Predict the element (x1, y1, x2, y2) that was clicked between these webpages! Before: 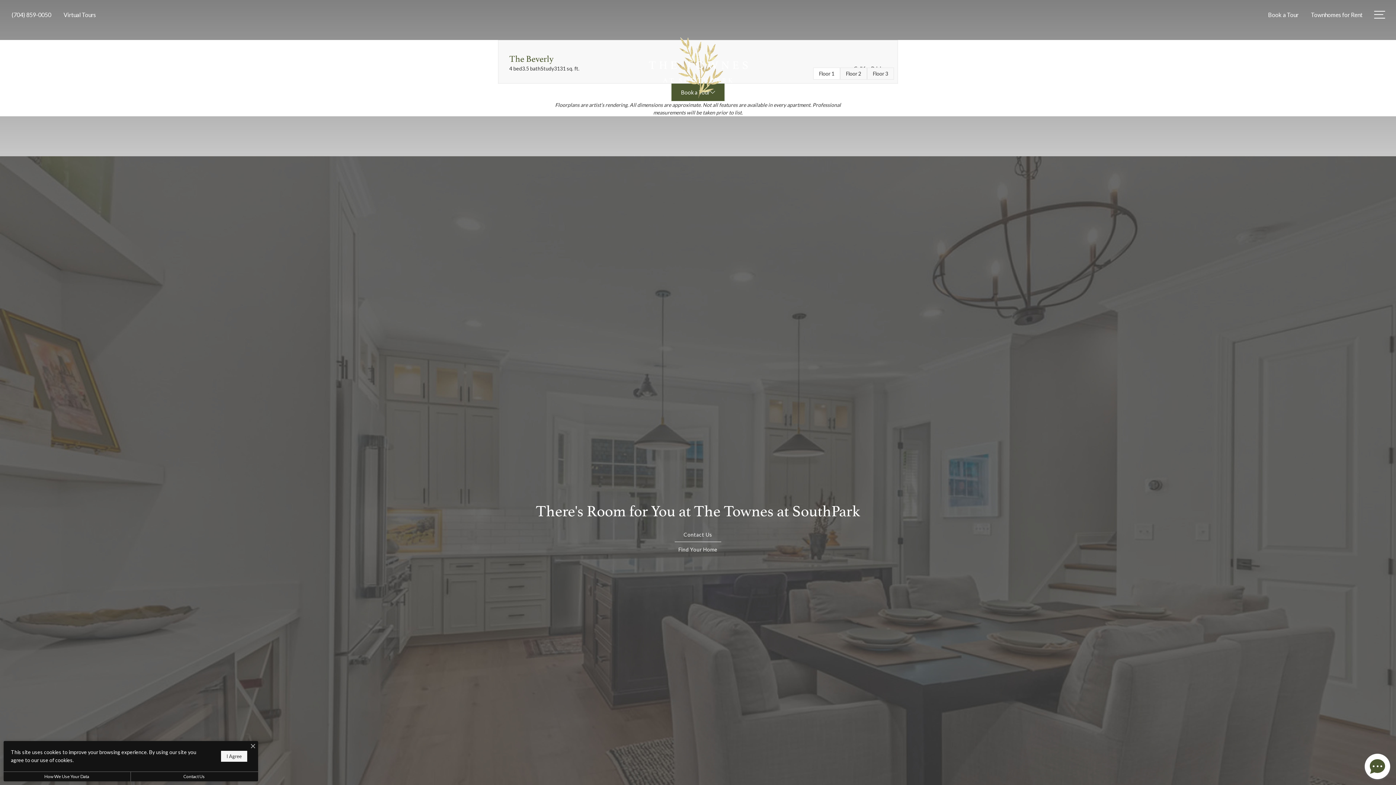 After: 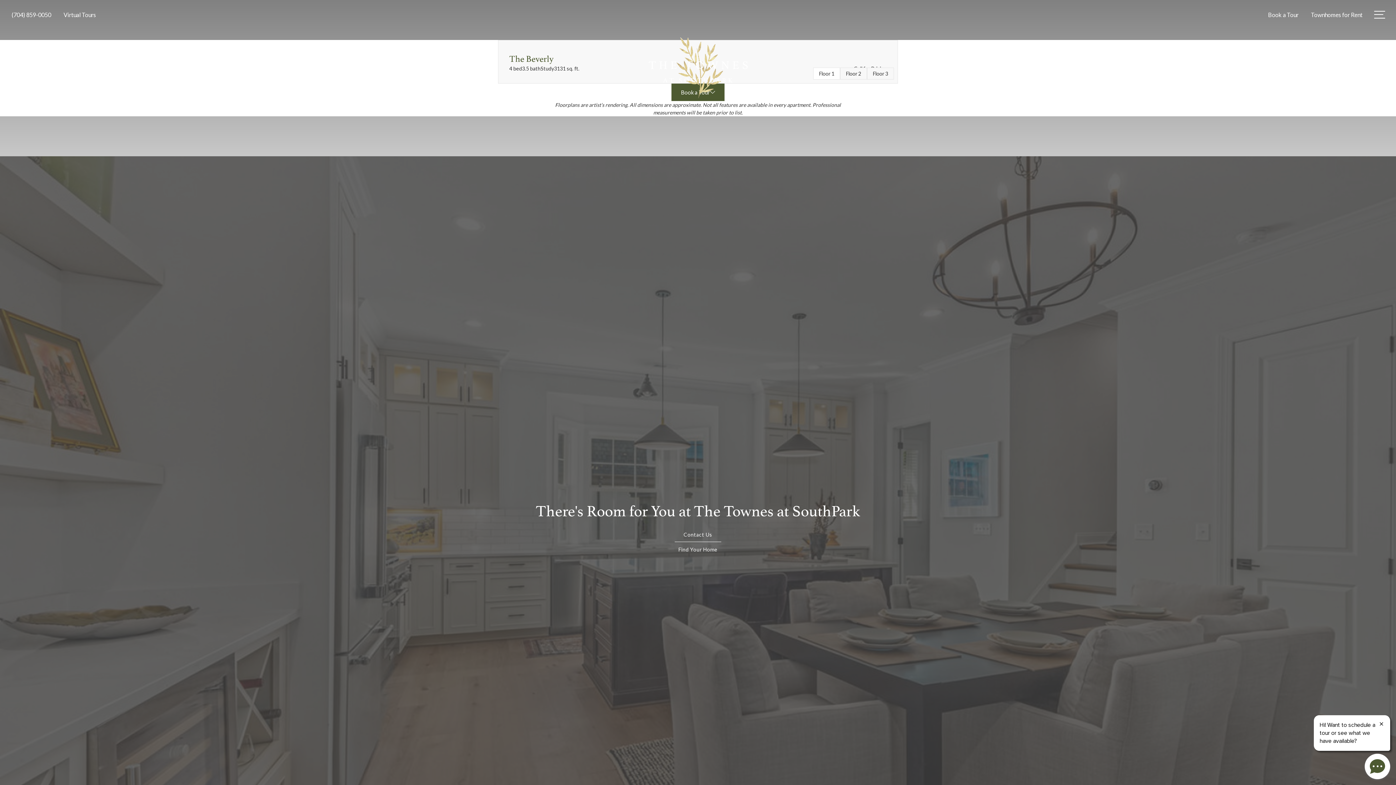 Action: label: I Agree bbox: (221, 751, 247, 762)